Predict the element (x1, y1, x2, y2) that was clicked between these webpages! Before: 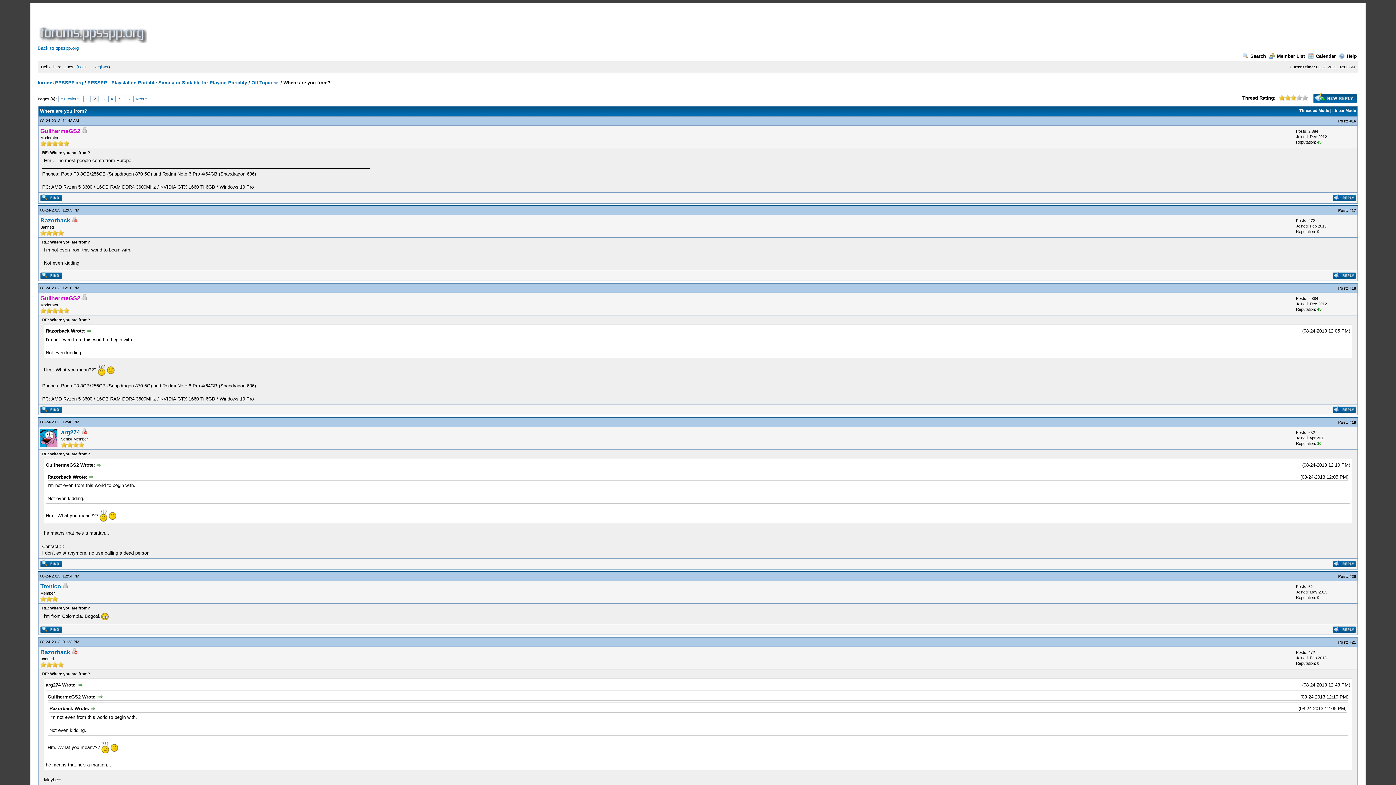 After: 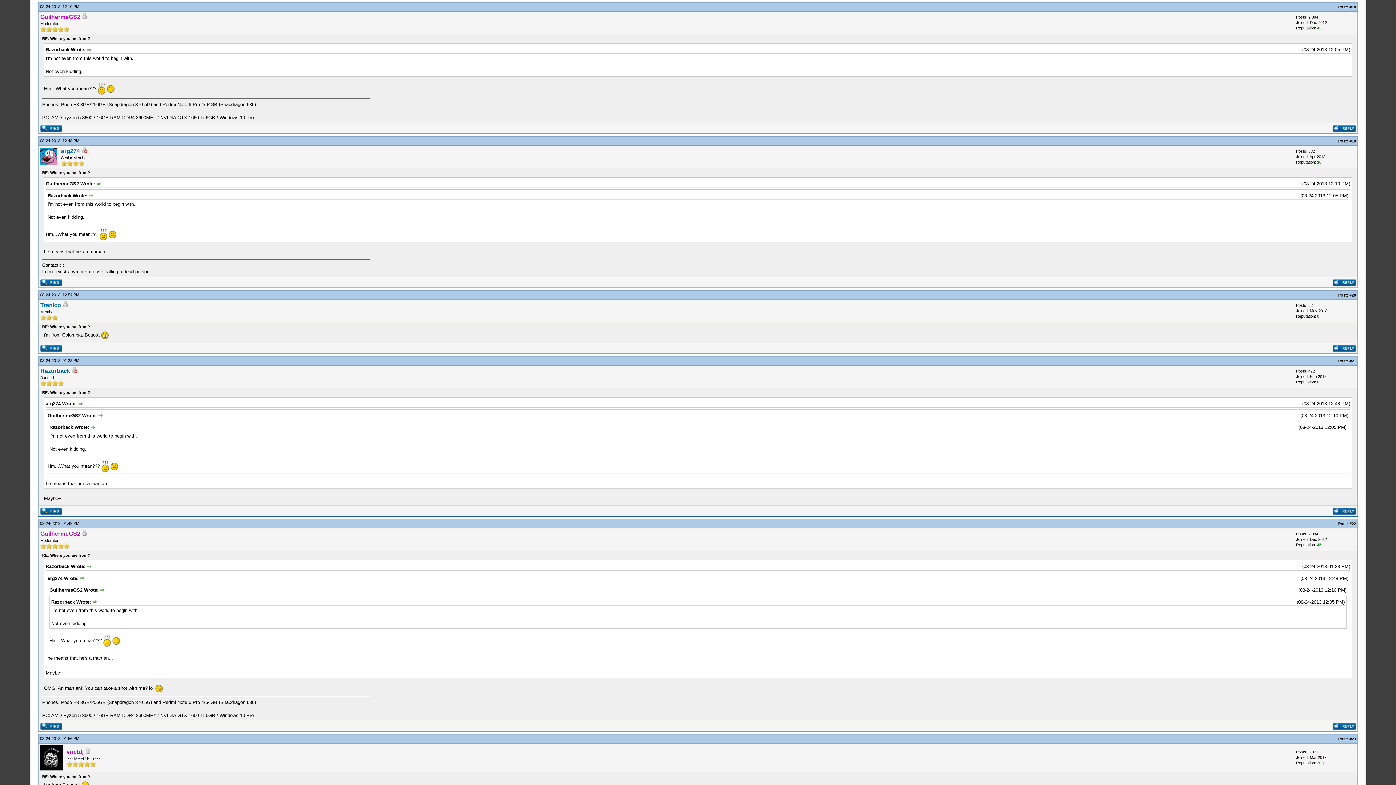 Action: bbox: (1349, 286, 1356, 290) label: #18